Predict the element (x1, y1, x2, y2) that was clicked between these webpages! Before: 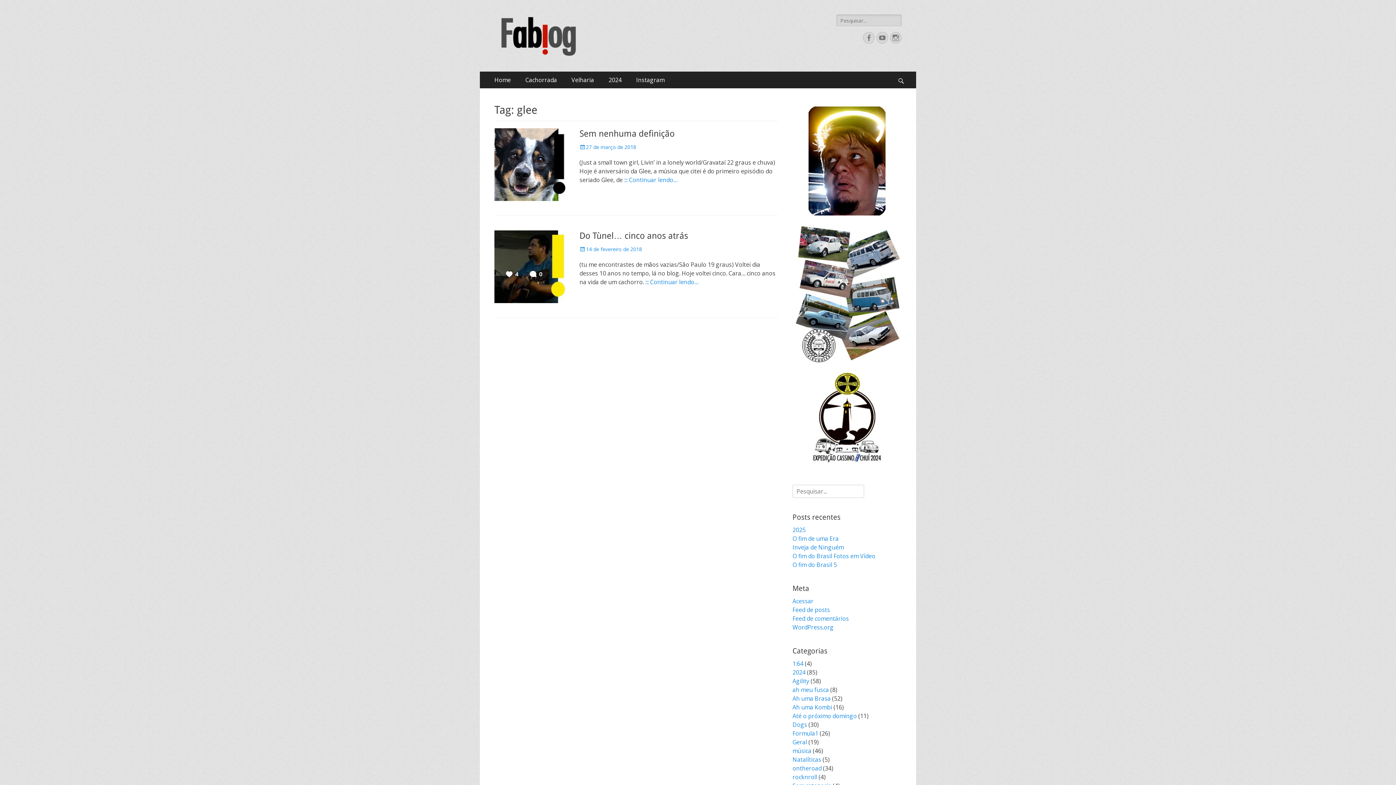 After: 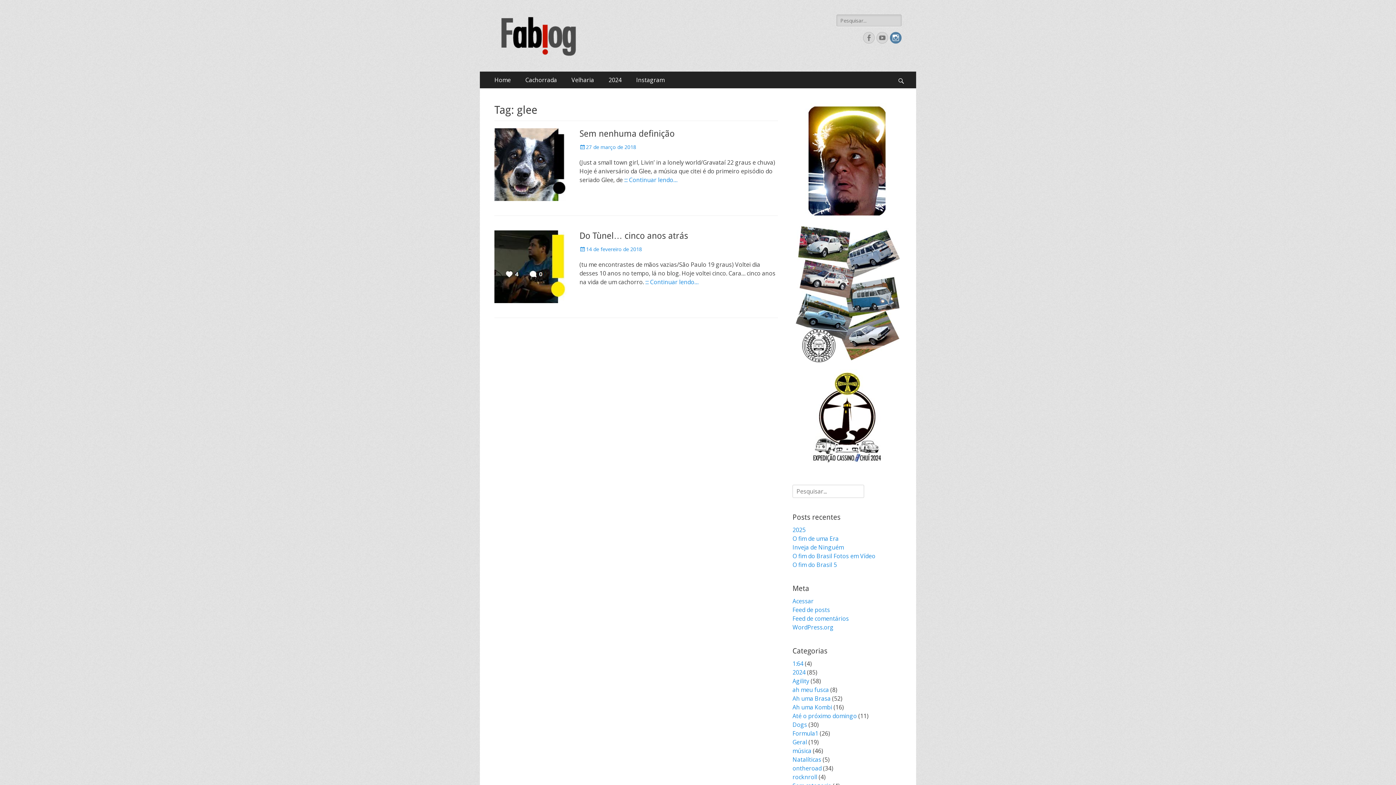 Action: bbox: (890, 32, 901, 43) label: Instagram